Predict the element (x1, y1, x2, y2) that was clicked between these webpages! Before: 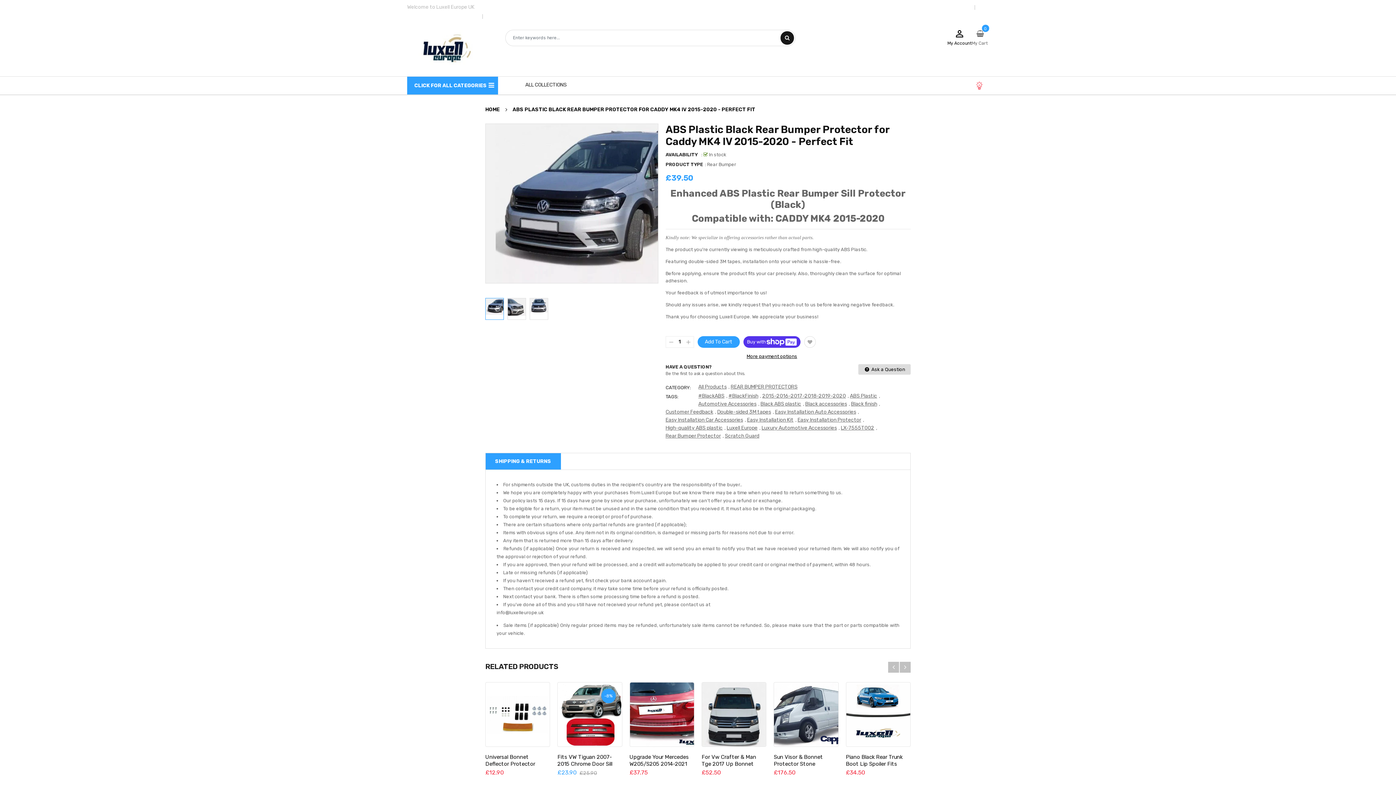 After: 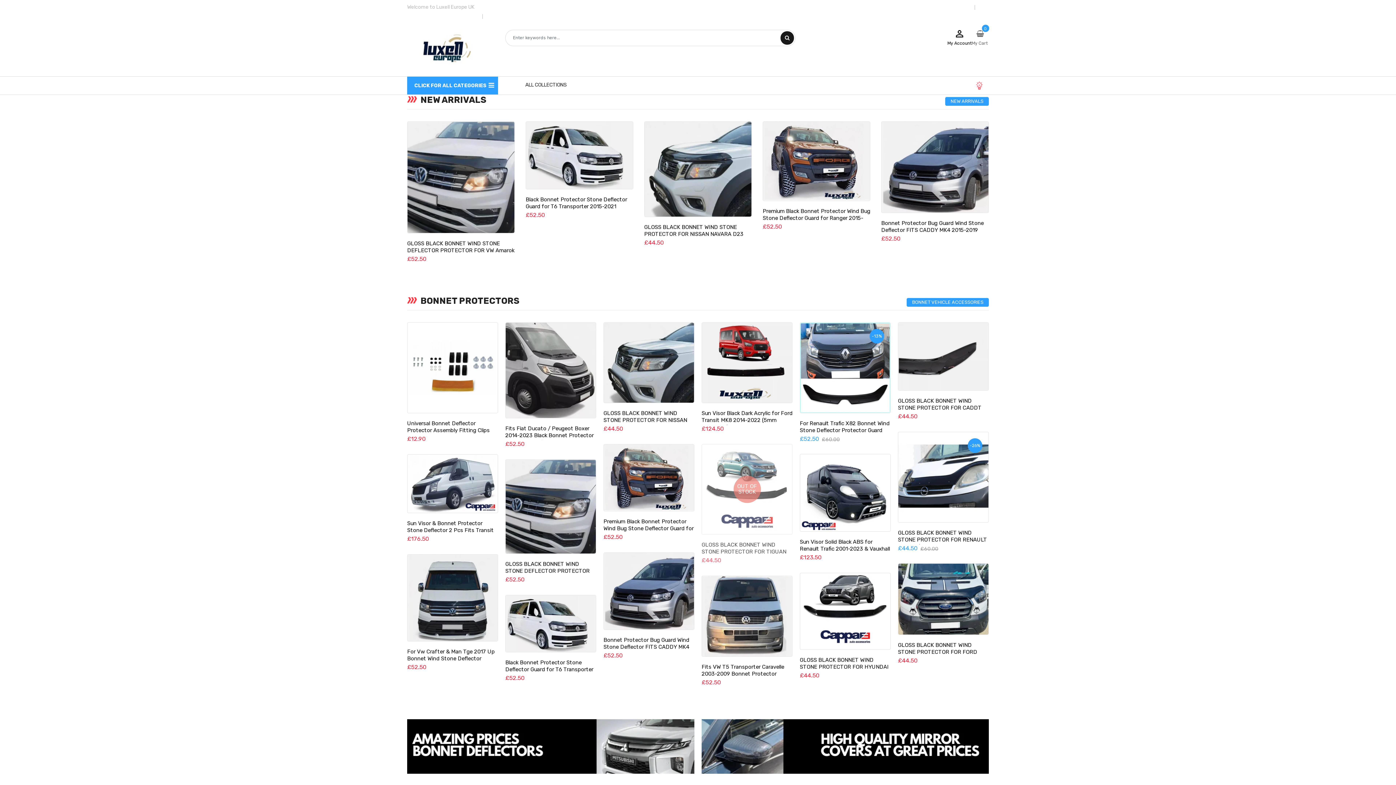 Action: label: HOME bbox: (485, 106, 500, 112)